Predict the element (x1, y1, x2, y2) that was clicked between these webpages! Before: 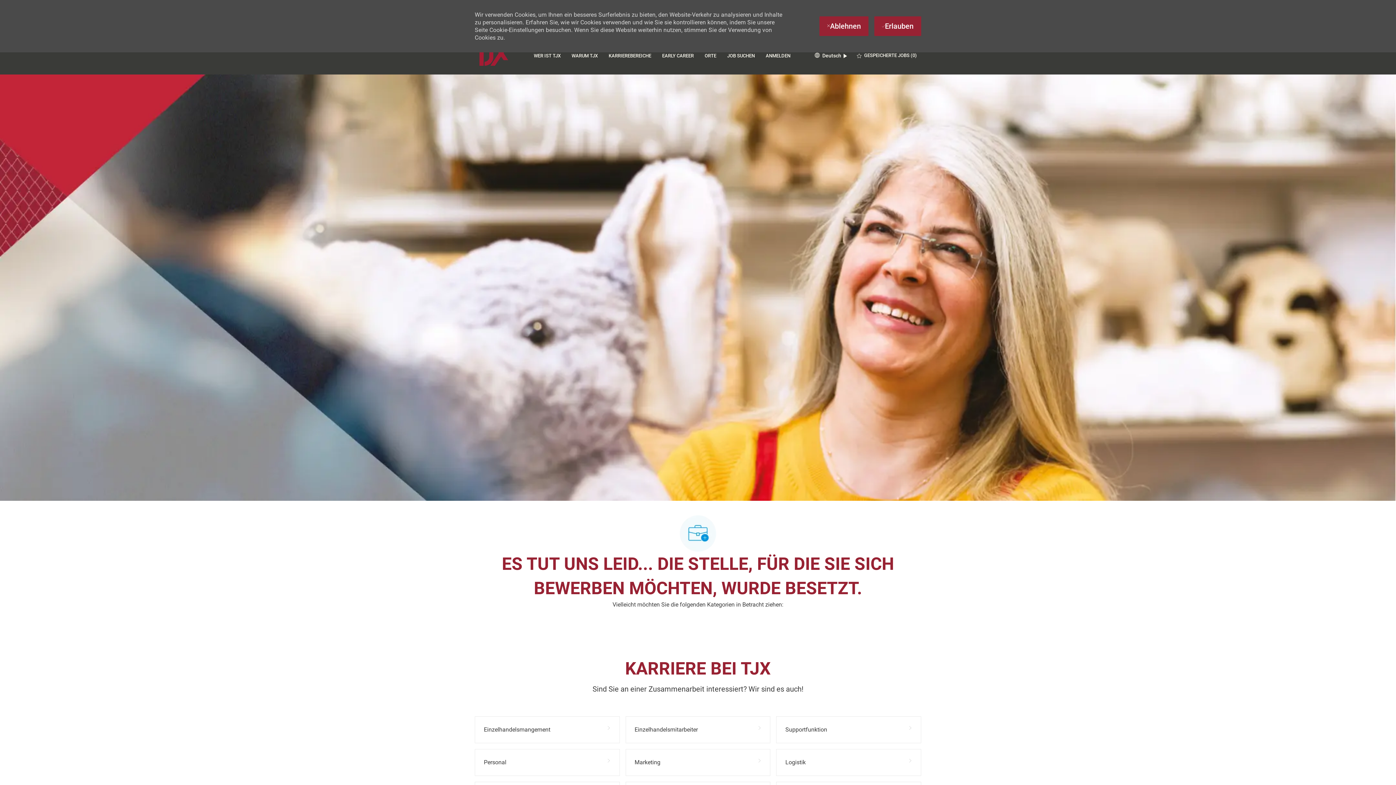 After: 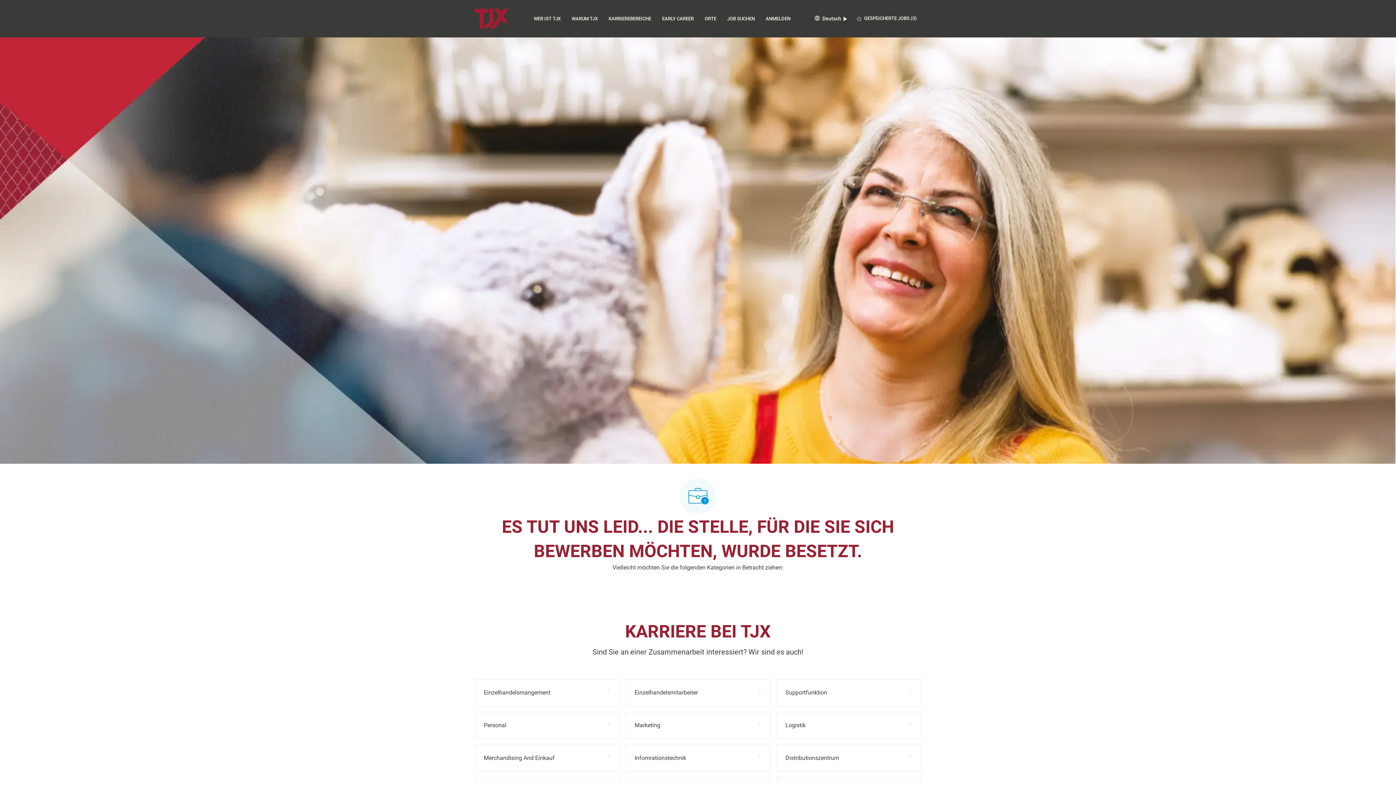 Action: bbox: (819, 16, 868, 36) label: Ablehnen